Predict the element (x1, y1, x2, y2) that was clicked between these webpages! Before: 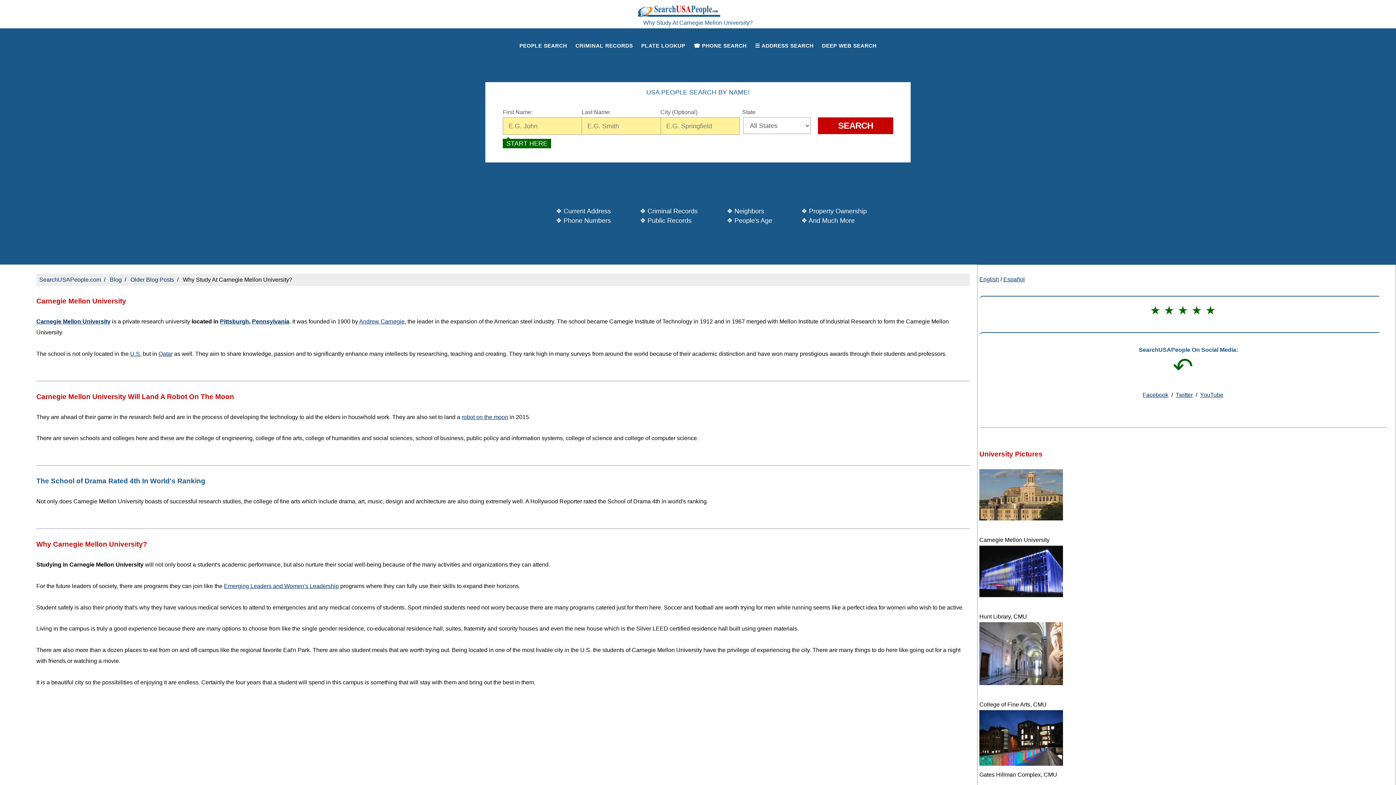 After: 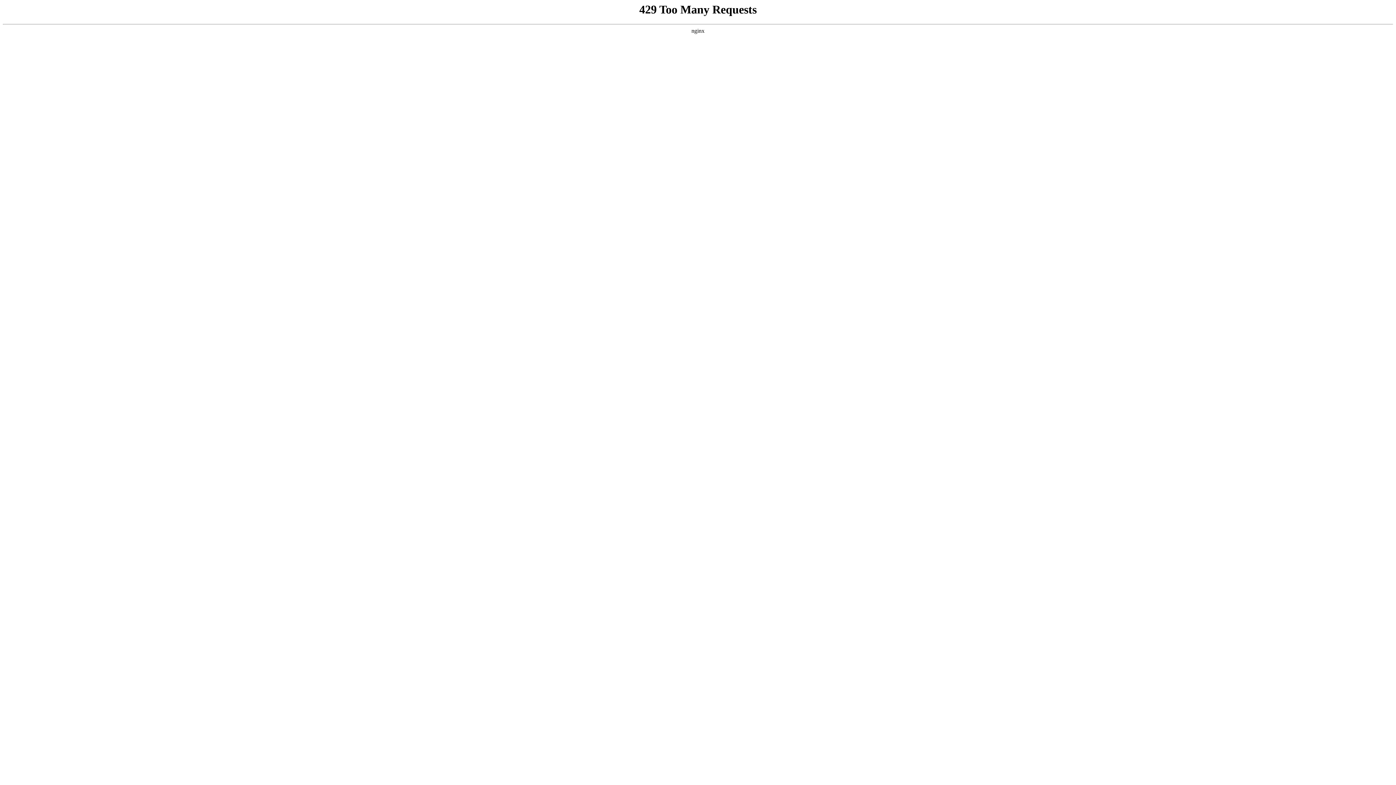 Action: label: Qatar bbox: (158, 350, 172, 357)